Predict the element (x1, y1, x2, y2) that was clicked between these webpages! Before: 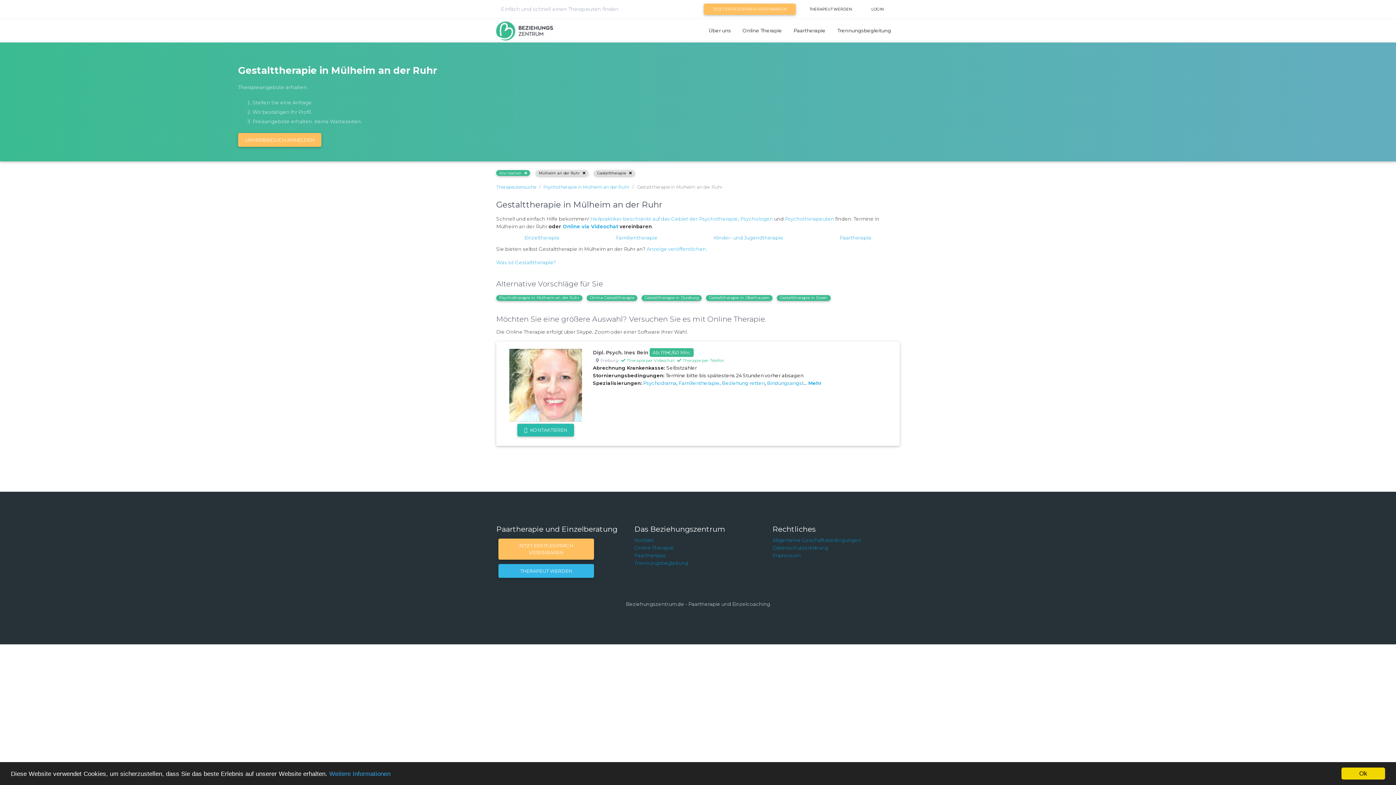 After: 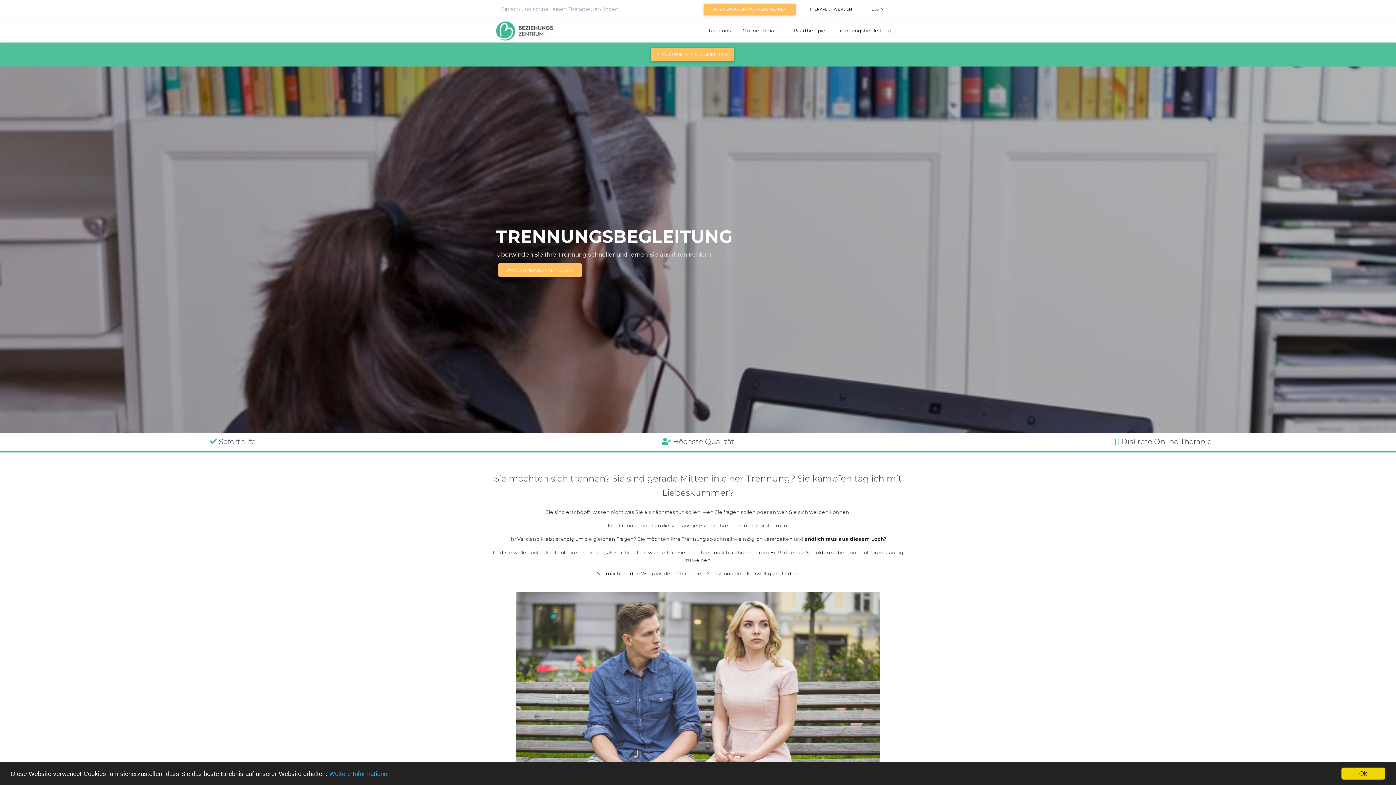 Action: bbox: (834, 24, 894, 37) label: Trennungsbegleitung